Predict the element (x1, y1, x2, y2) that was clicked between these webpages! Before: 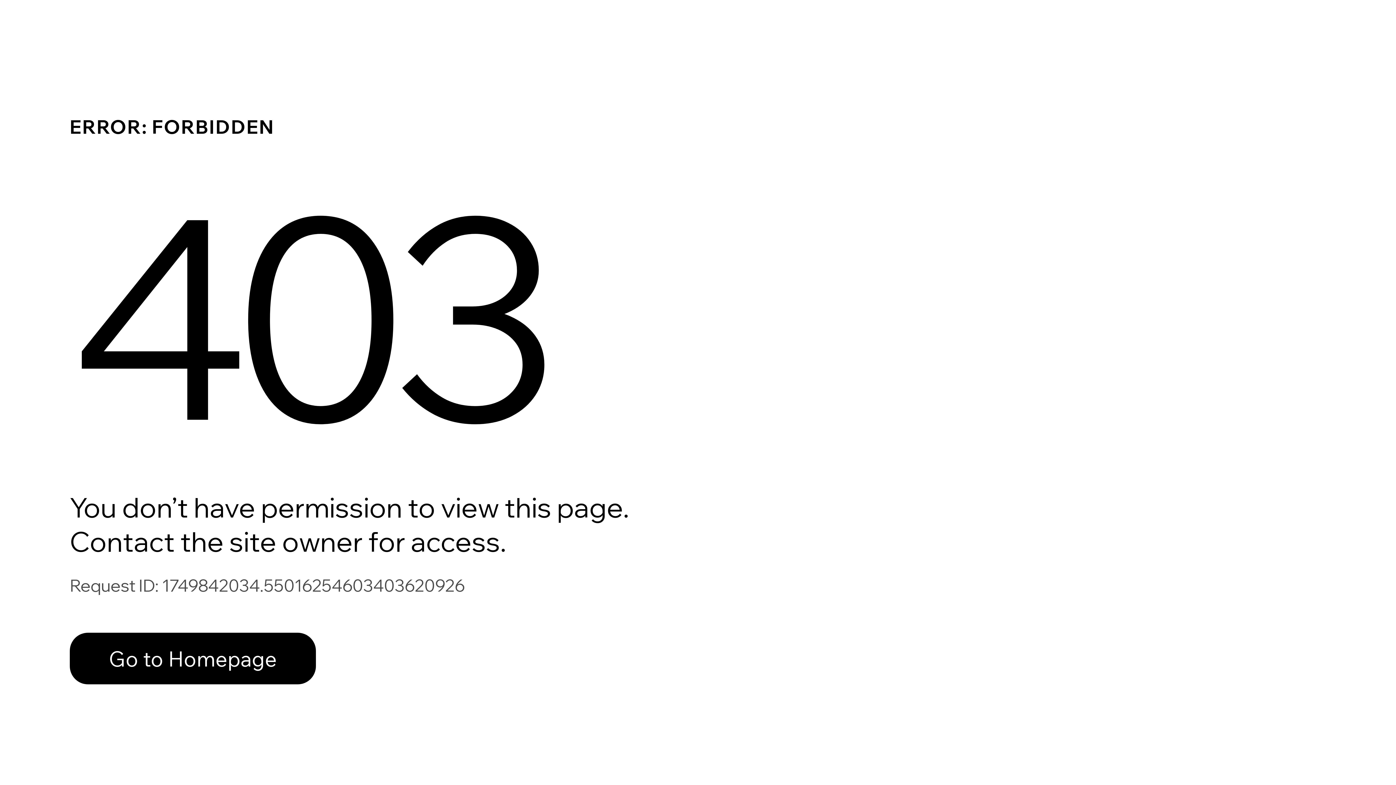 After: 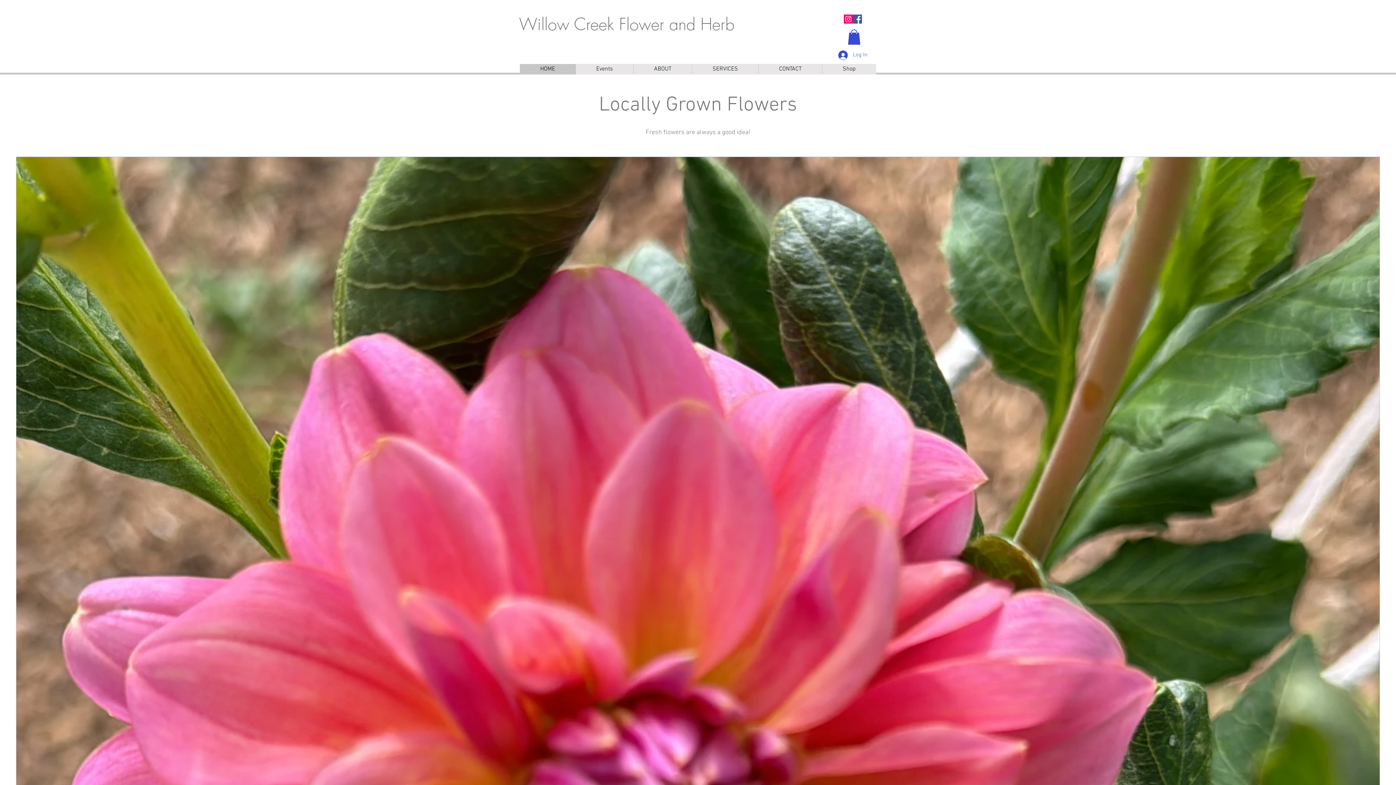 Action: label: Go to Homepage bbox: (69, 617, 768, 694)